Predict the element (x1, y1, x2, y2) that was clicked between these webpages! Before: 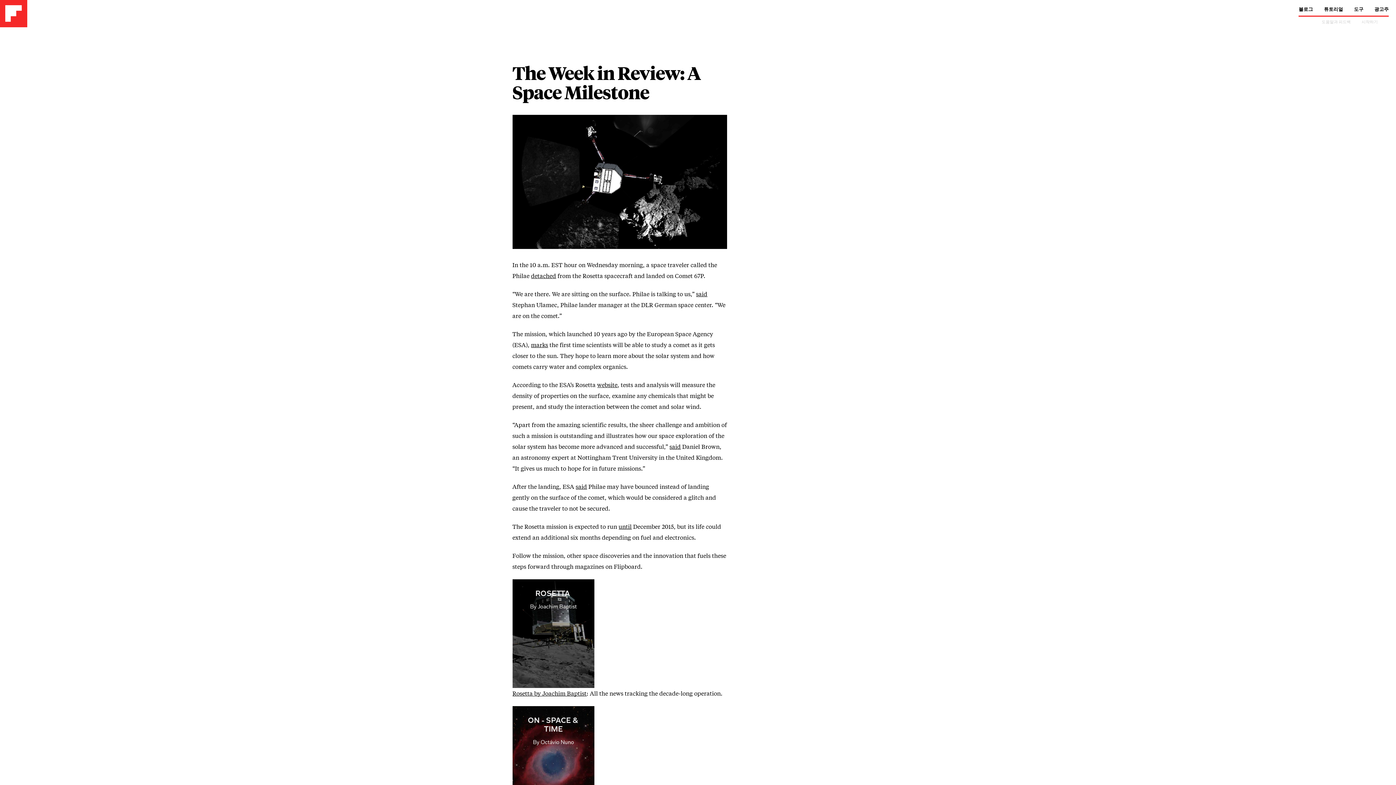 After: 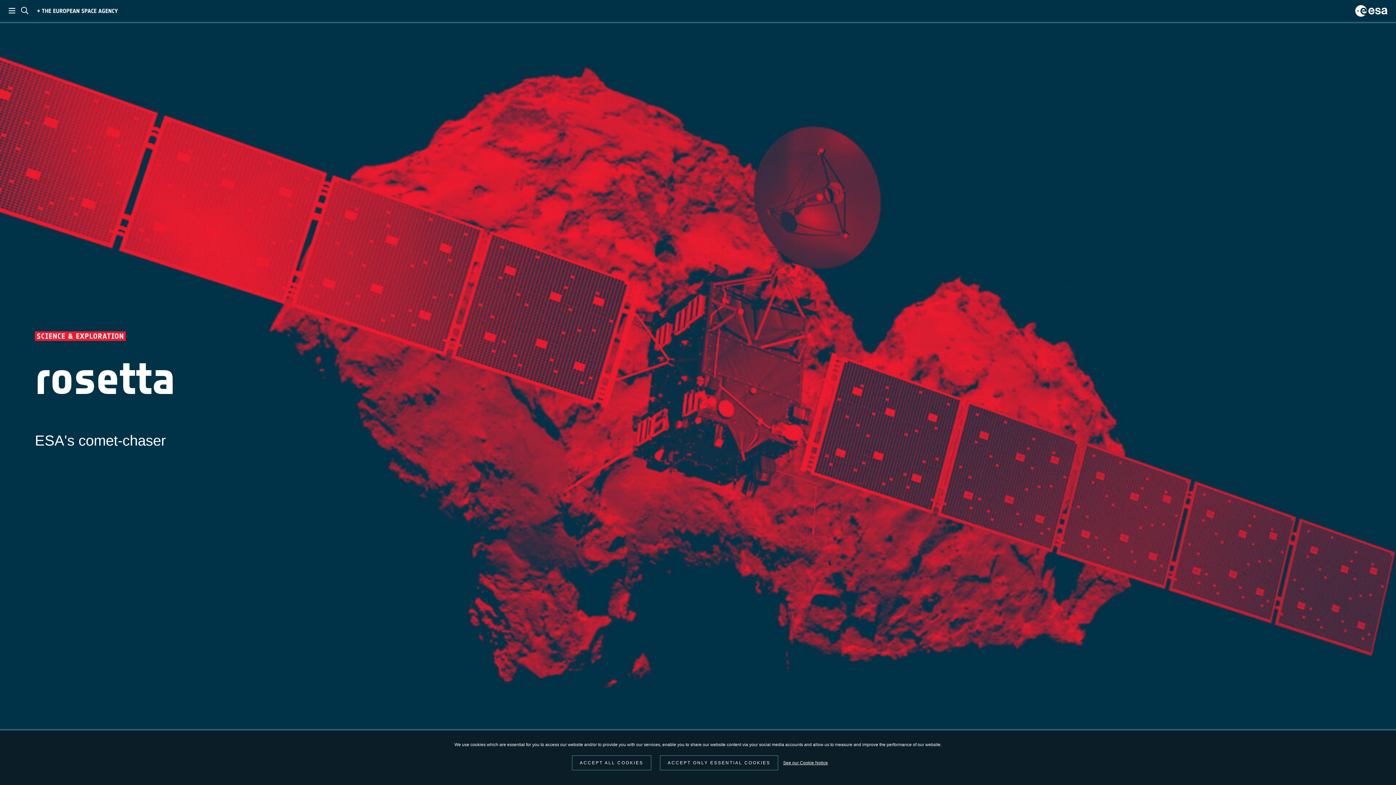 Action: bbox: (597, 381, 617, 388) label: website